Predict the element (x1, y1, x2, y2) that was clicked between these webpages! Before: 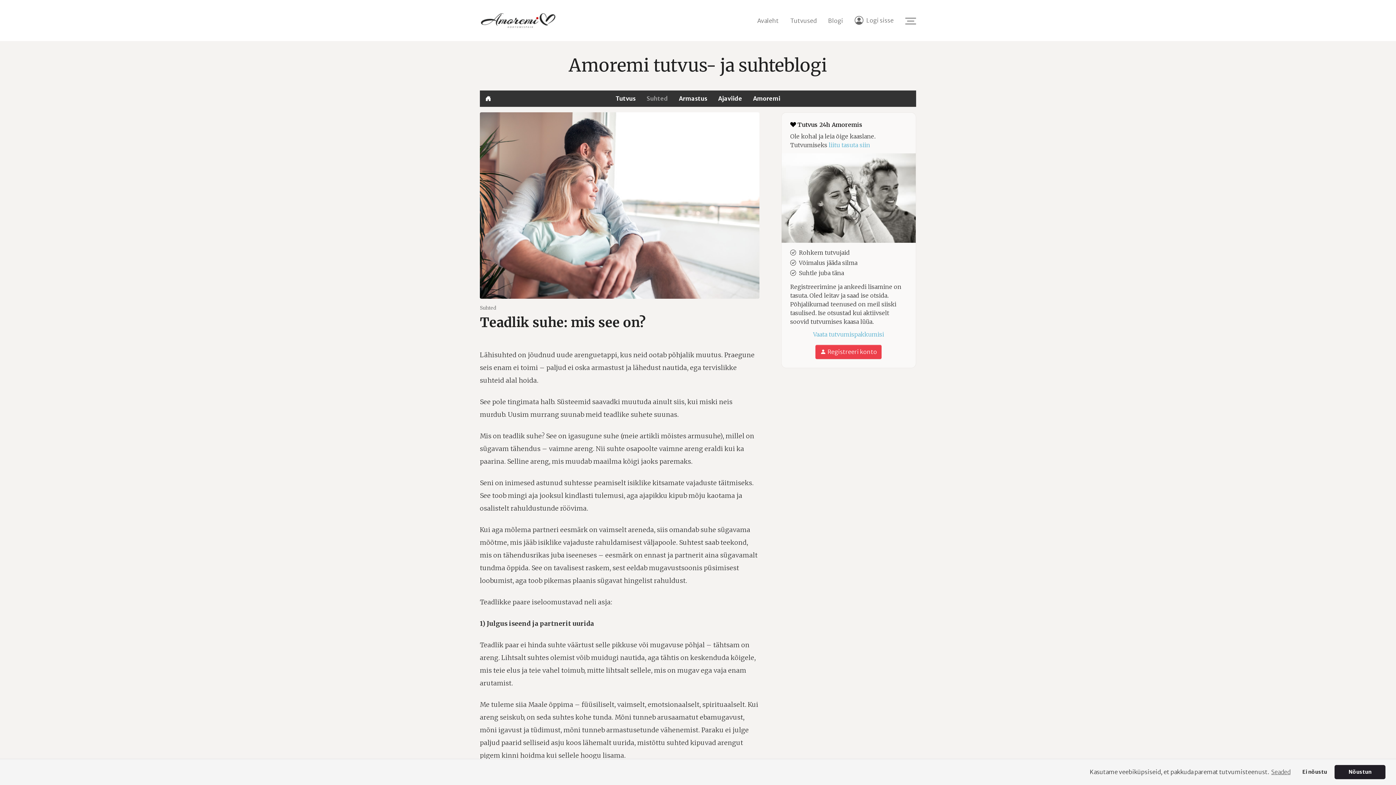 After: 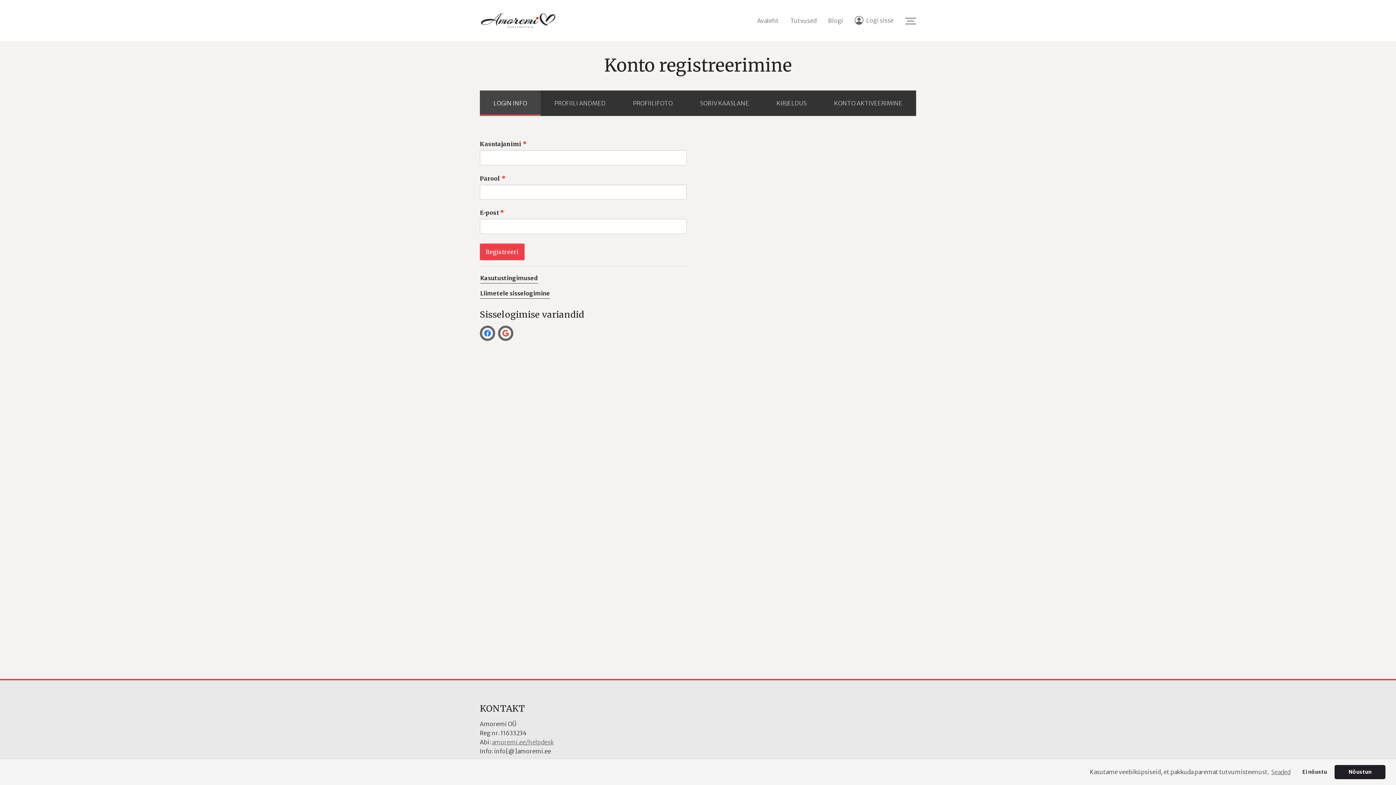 Action: label: liitu tasuta siin bbox: (829, 141, 870, 148)